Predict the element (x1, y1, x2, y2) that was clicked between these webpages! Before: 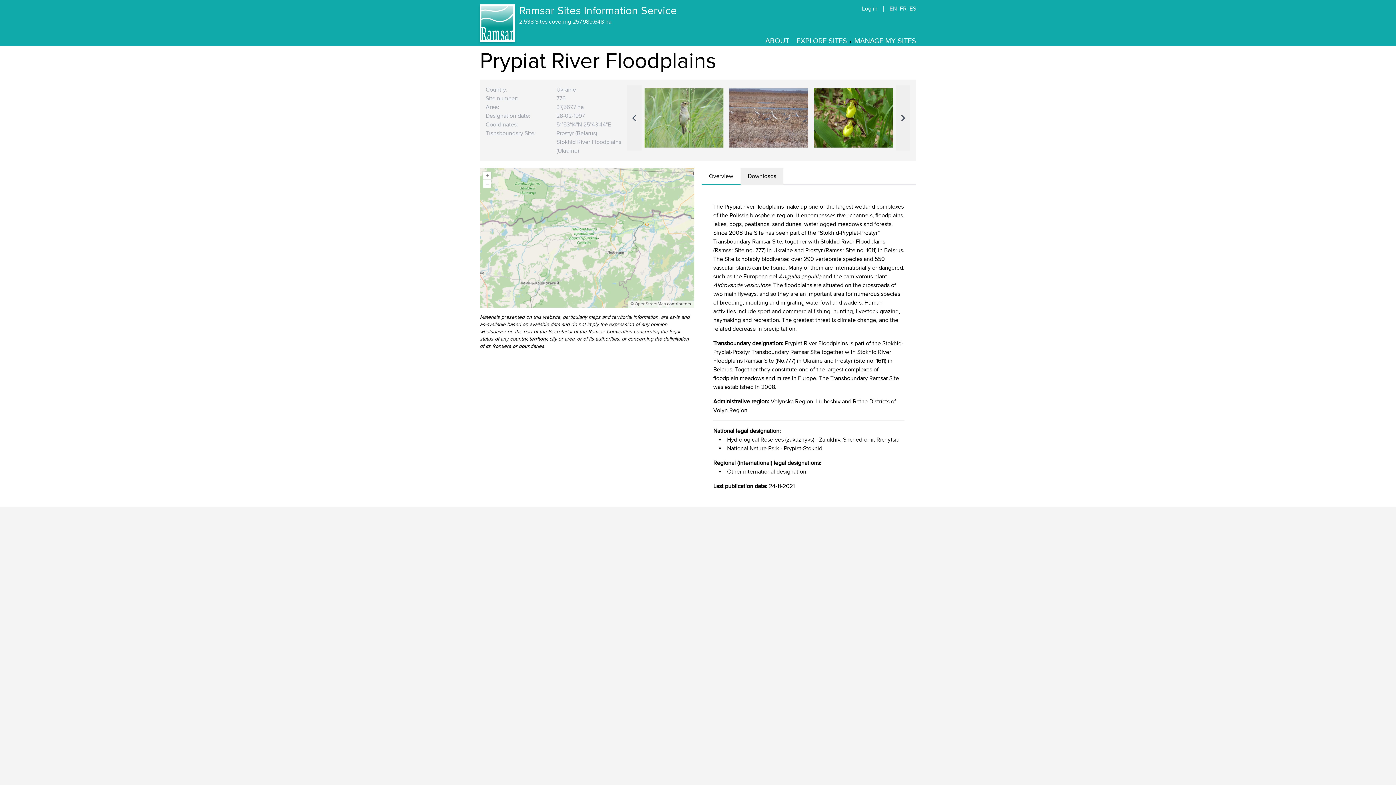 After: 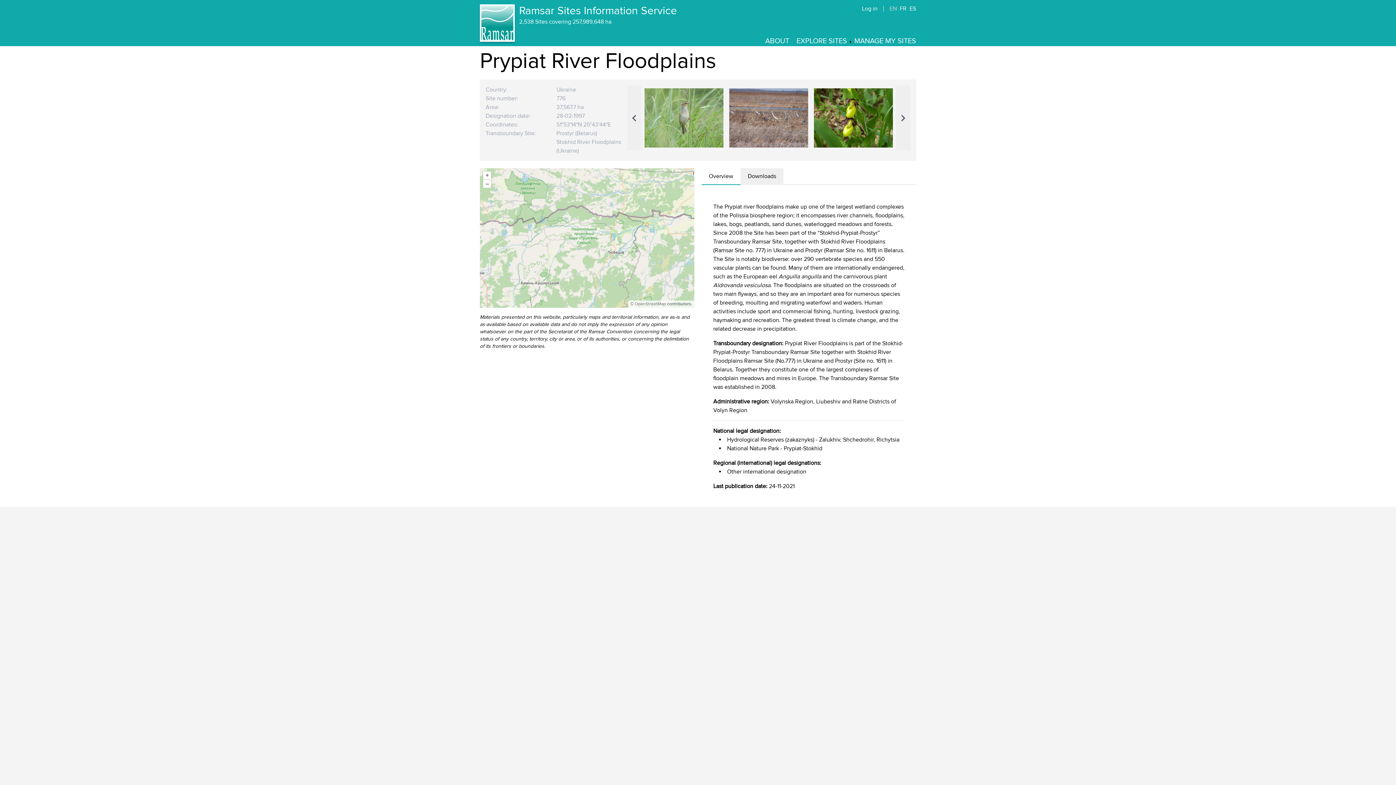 Action: bbox: (701, 168, 740, 185) label: Overview